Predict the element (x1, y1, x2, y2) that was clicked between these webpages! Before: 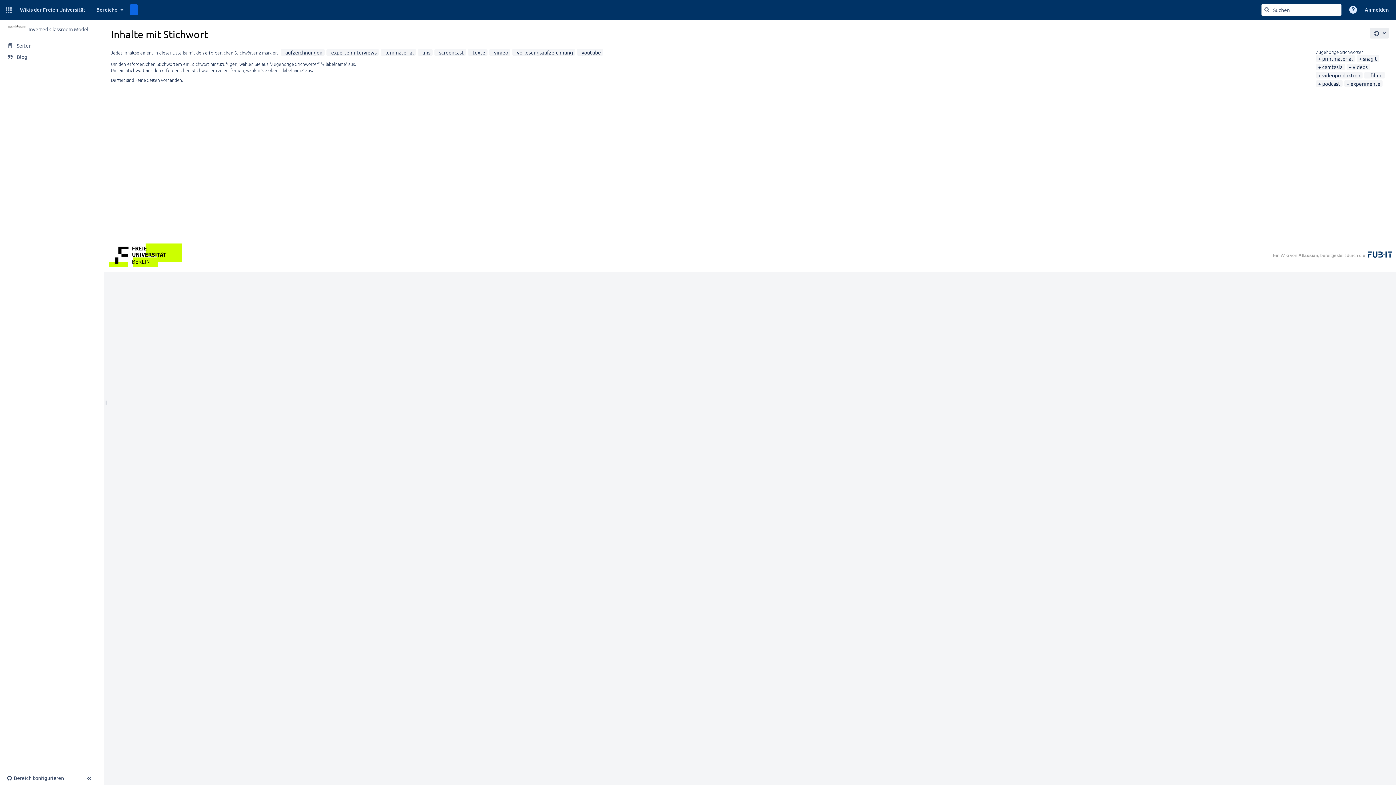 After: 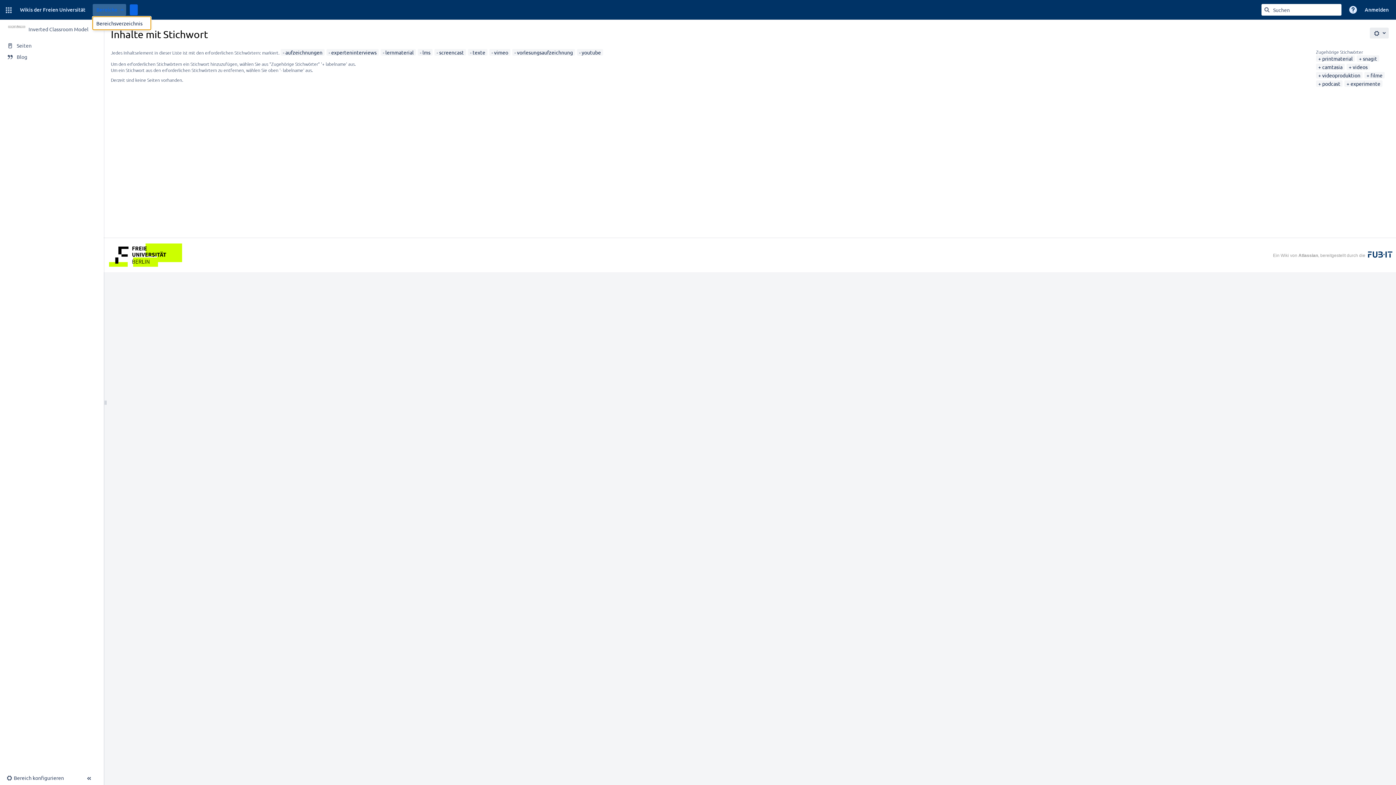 Action: bbox: (92, 4, 126, 15) label: Bereiche